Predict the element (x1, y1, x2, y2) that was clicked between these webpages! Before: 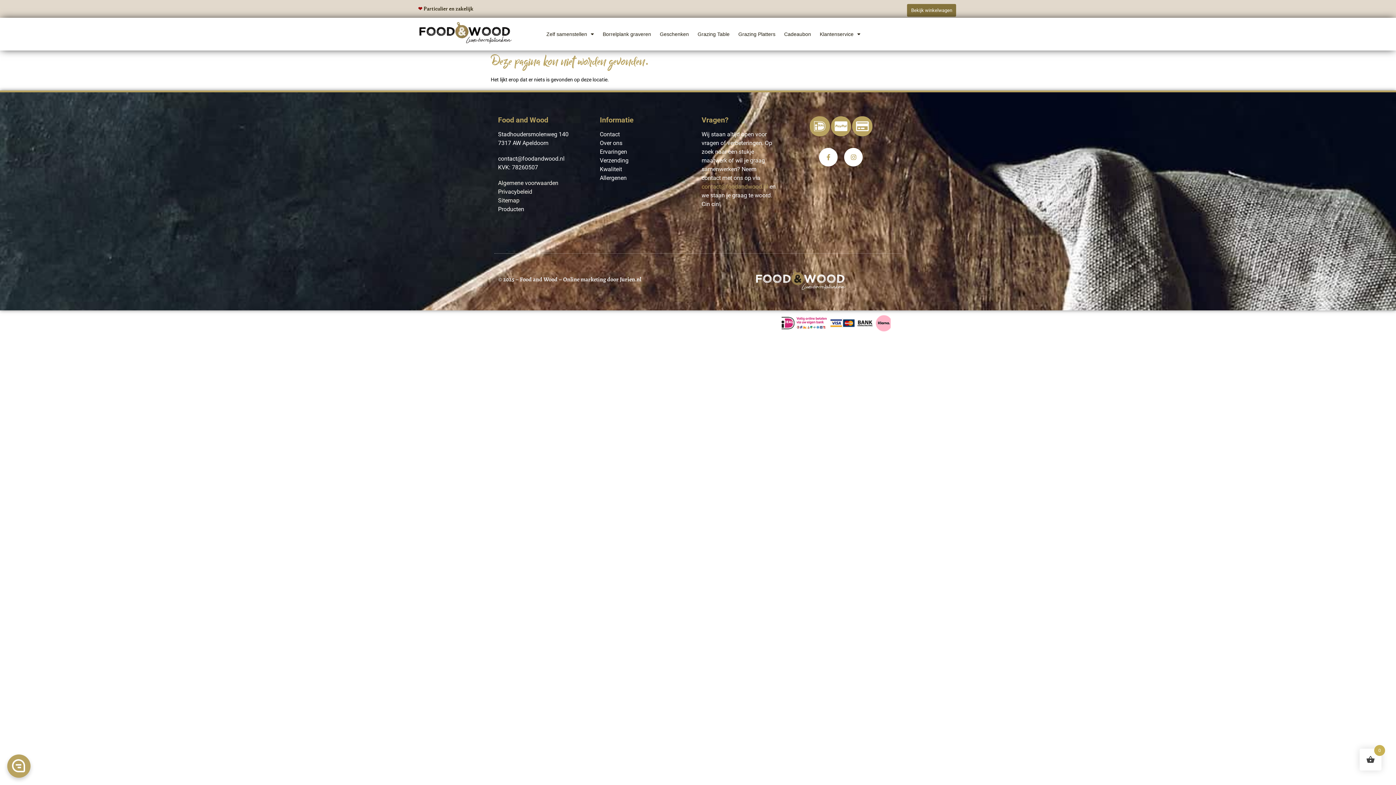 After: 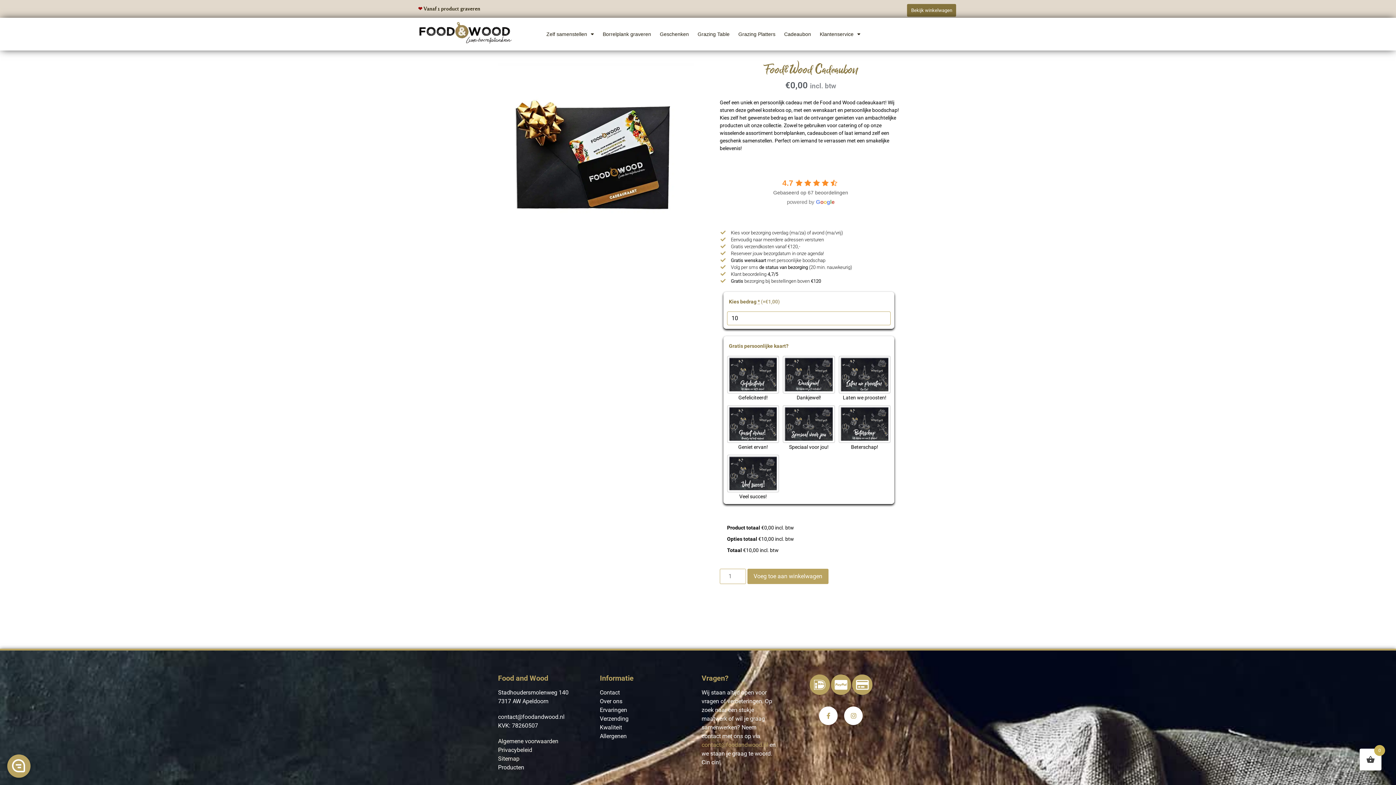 Action: bbox: (784, 30, 811, 37) label: Cadeaubon